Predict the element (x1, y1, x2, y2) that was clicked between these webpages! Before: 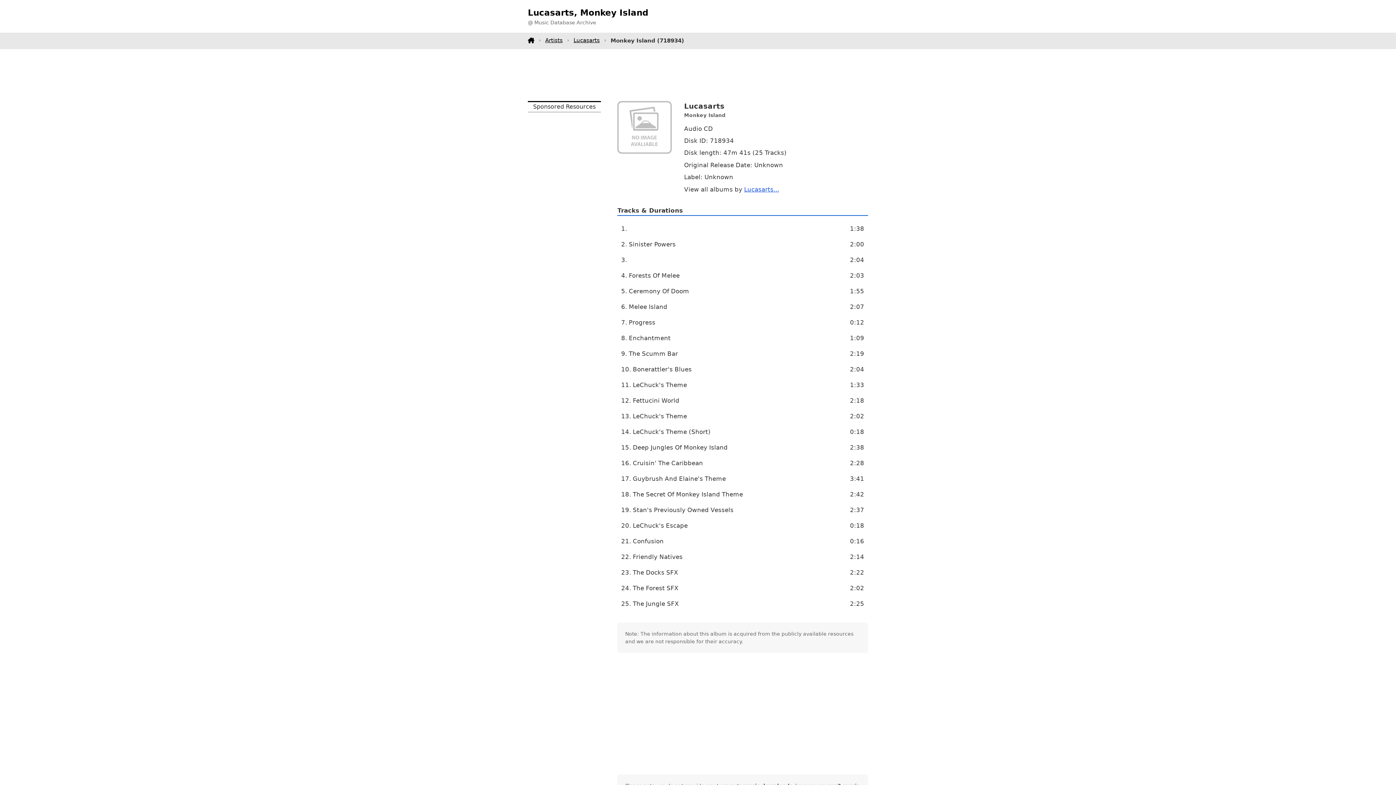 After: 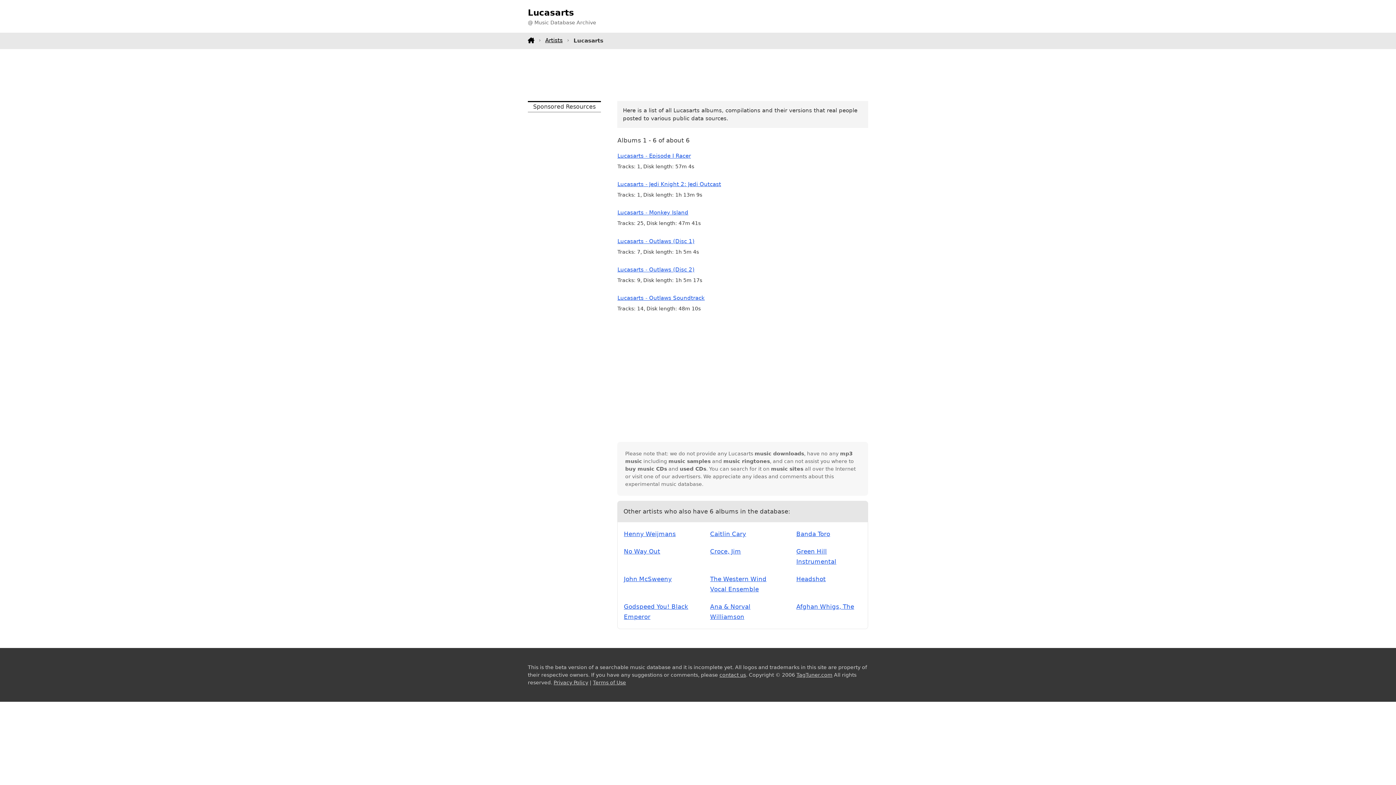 Action: label: Lucasarts bbox: (573, 32, 610, 46)